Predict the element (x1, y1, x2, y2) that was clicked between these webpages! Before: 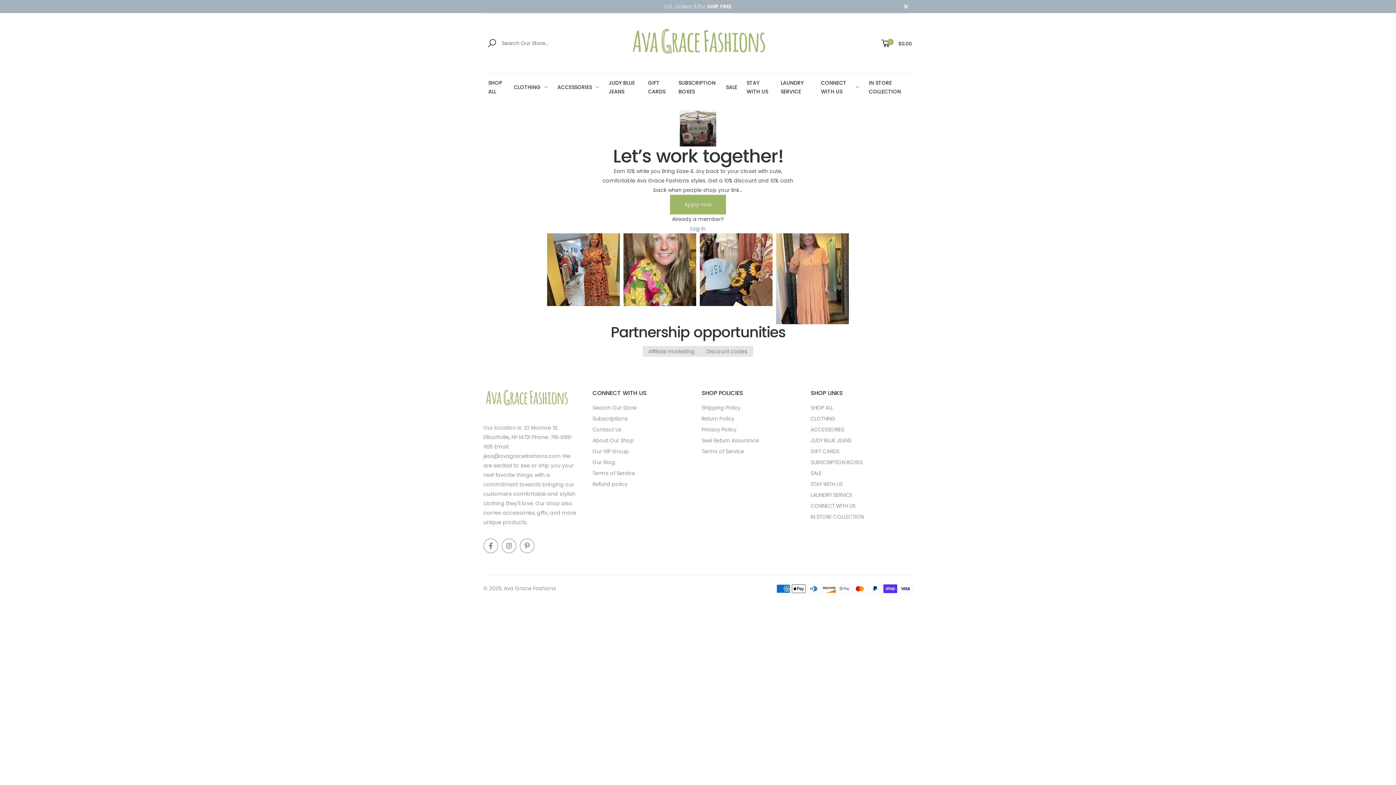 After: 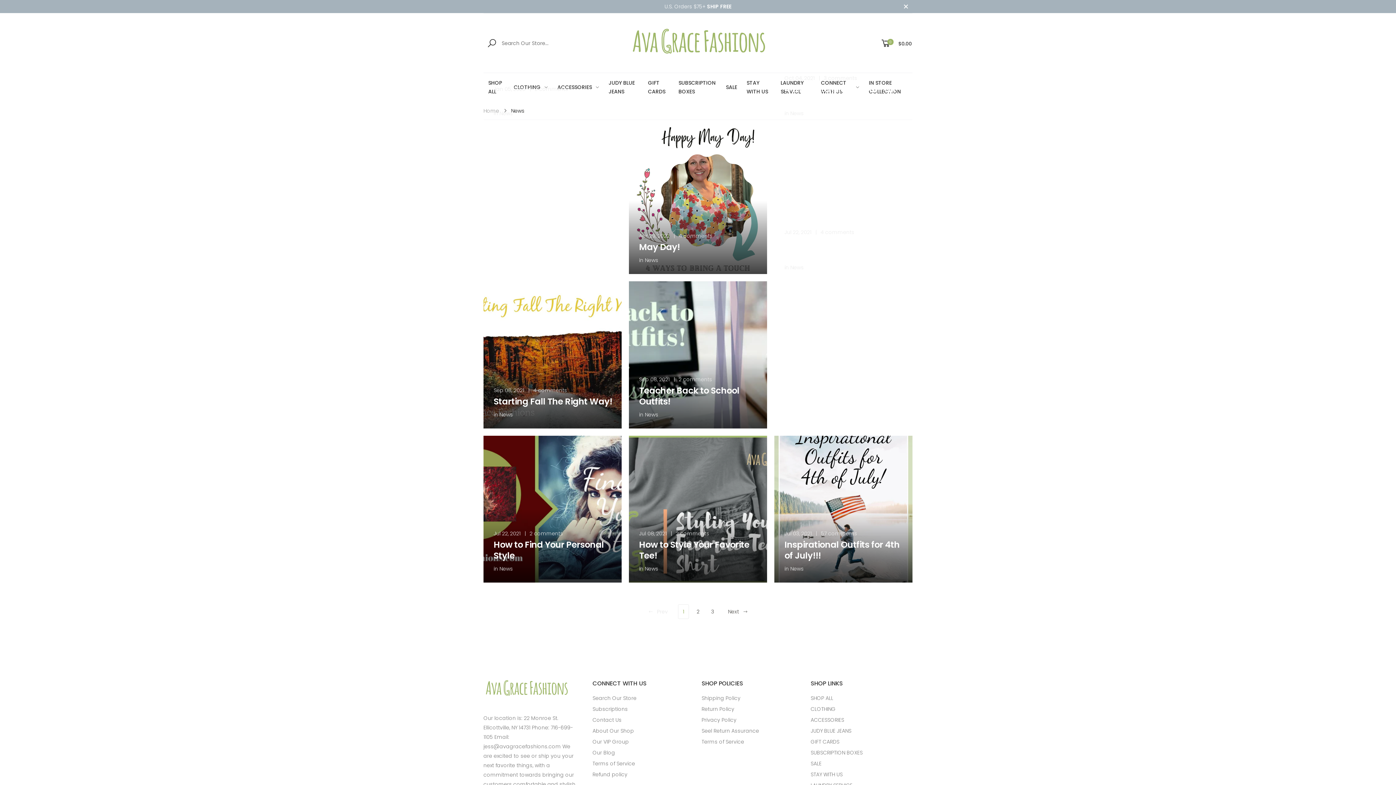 Action: bbox: (592, 458, 615, 466) label: Our Blog